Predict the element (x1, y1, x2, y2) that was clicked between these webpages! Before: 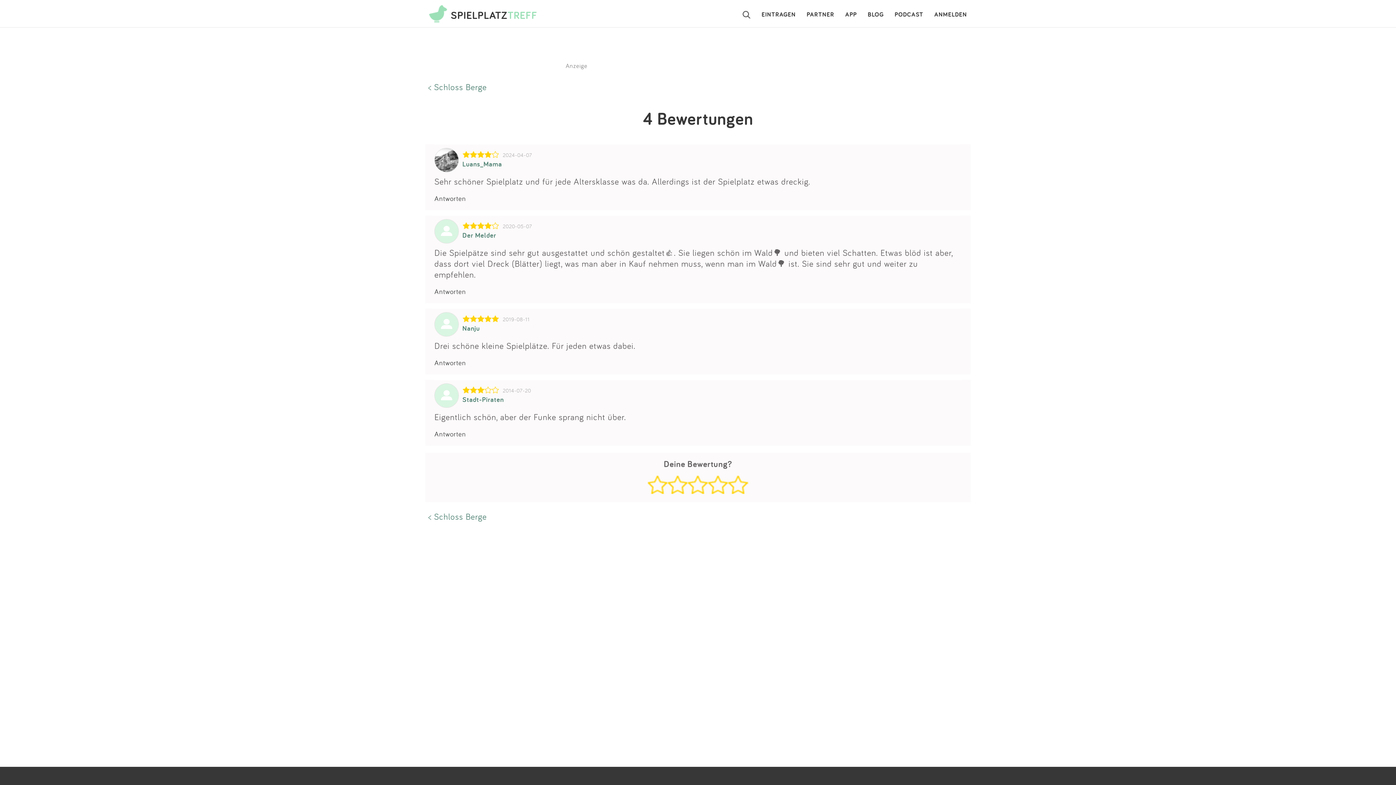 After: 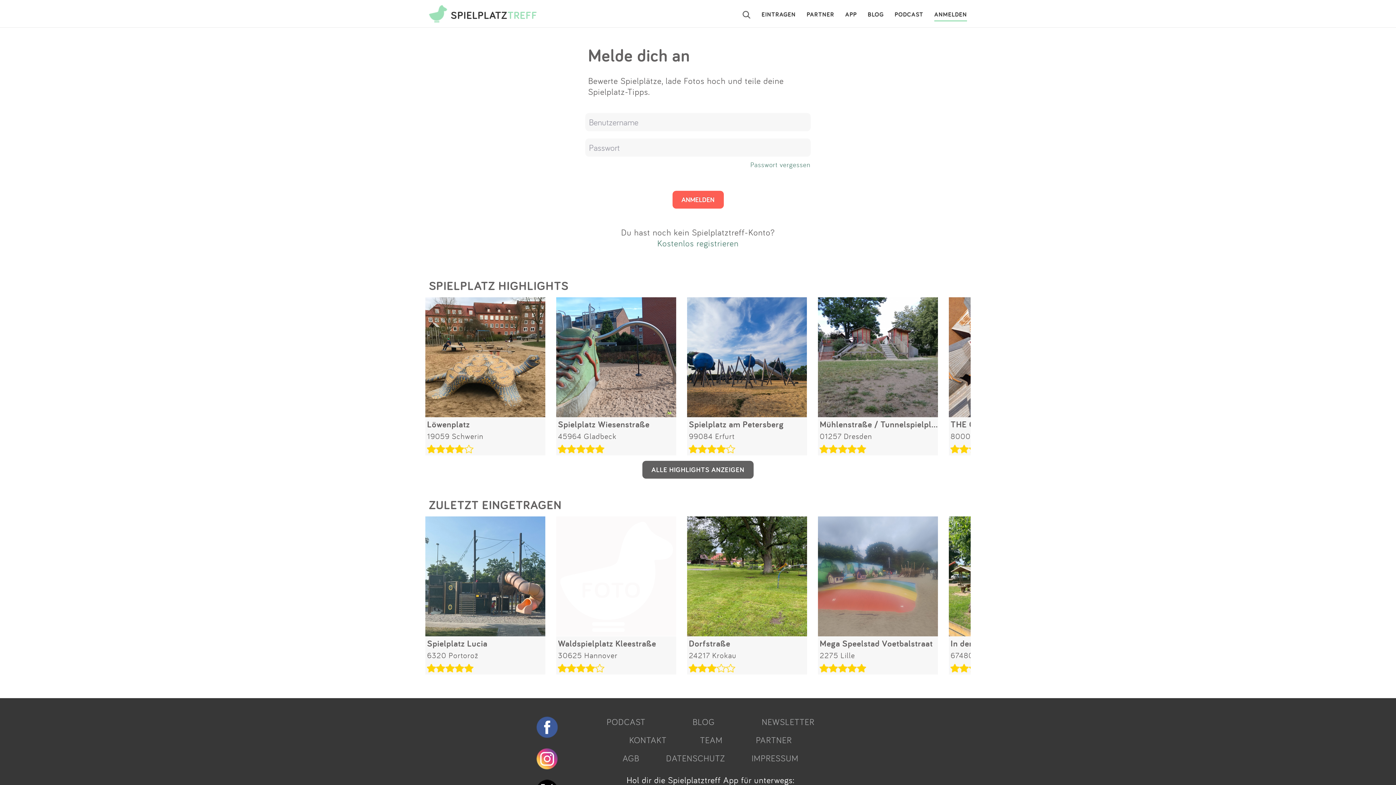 Action: label: ANMELDEN bbox: (934, 7, 967, 21)